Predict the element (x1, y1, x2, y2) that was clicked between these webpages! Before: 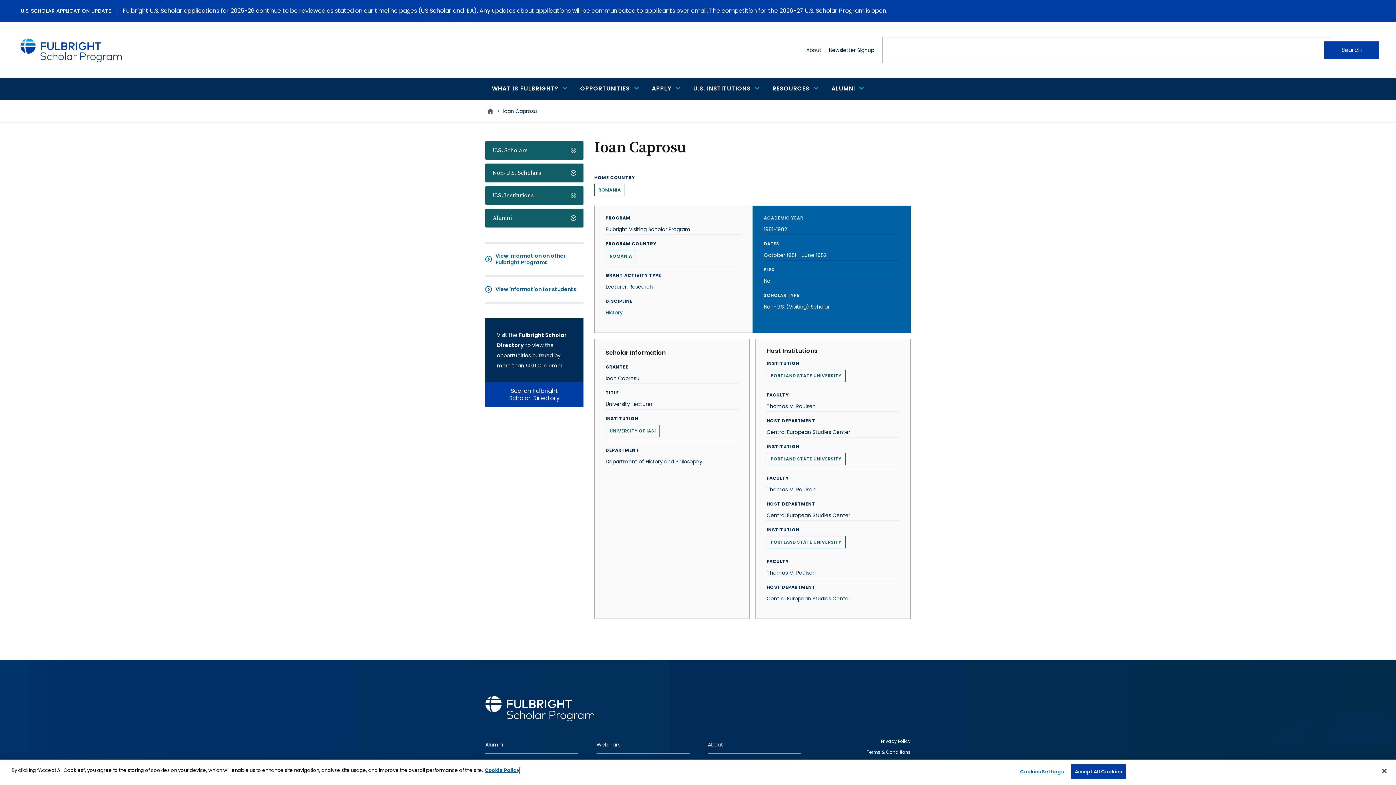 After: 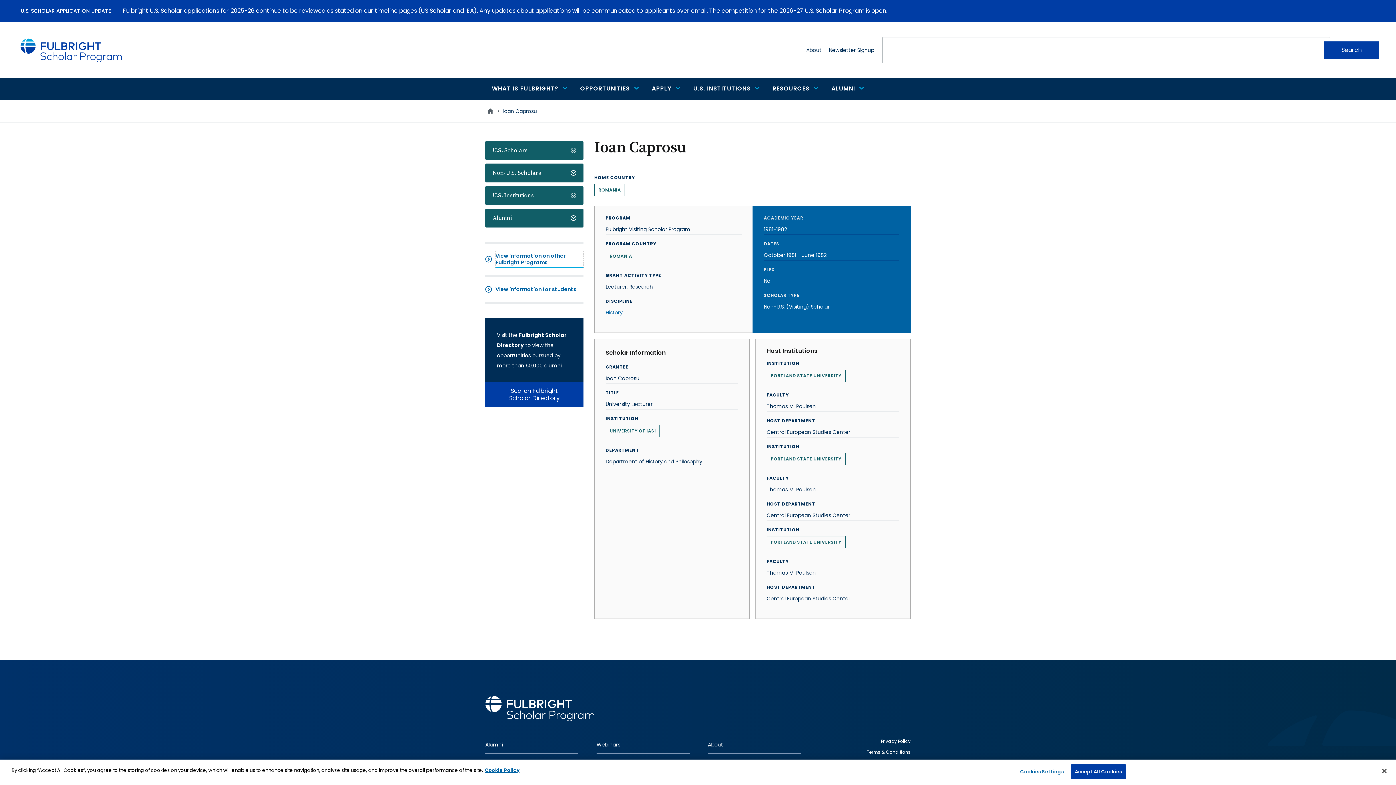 Action: label: View information on other Fulbright Programs bbox: (495, 251, 583, 268)